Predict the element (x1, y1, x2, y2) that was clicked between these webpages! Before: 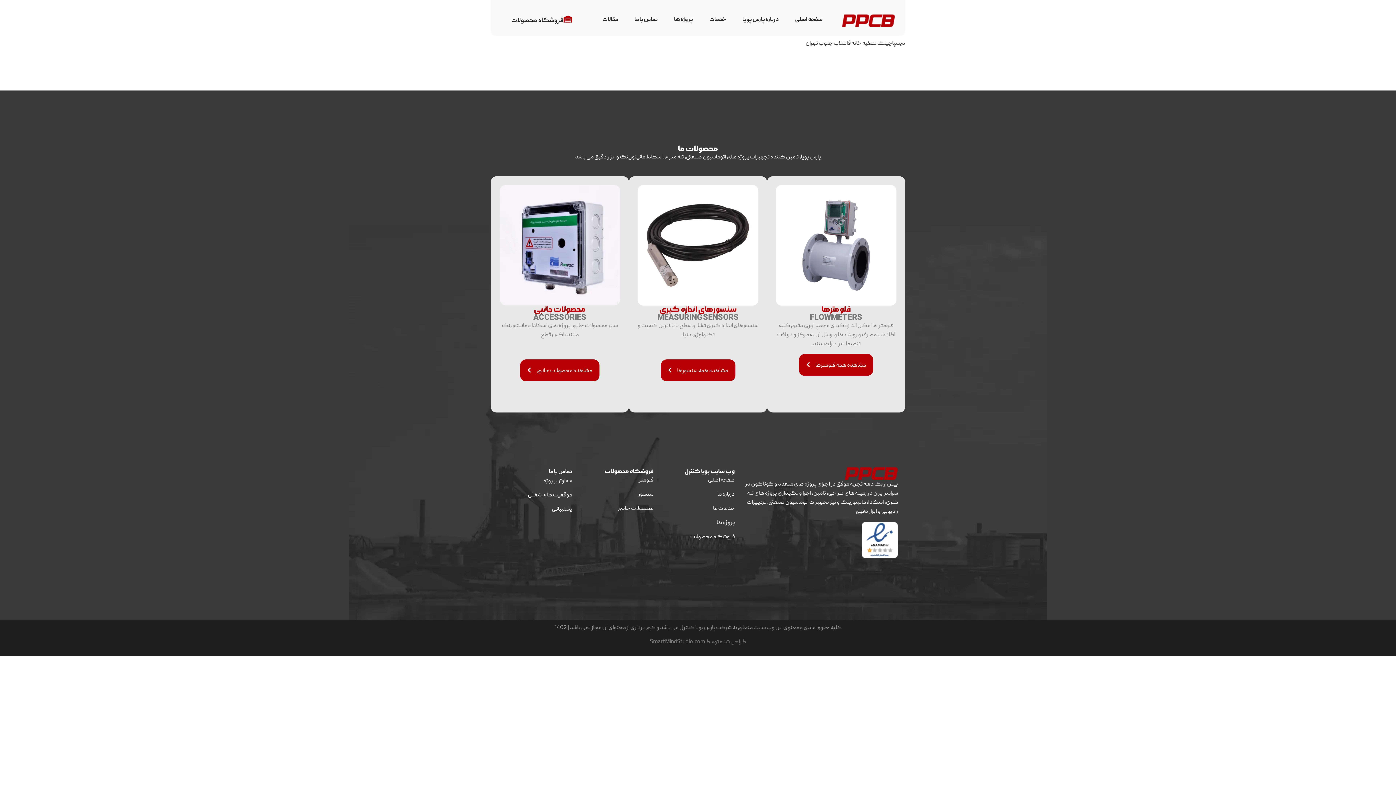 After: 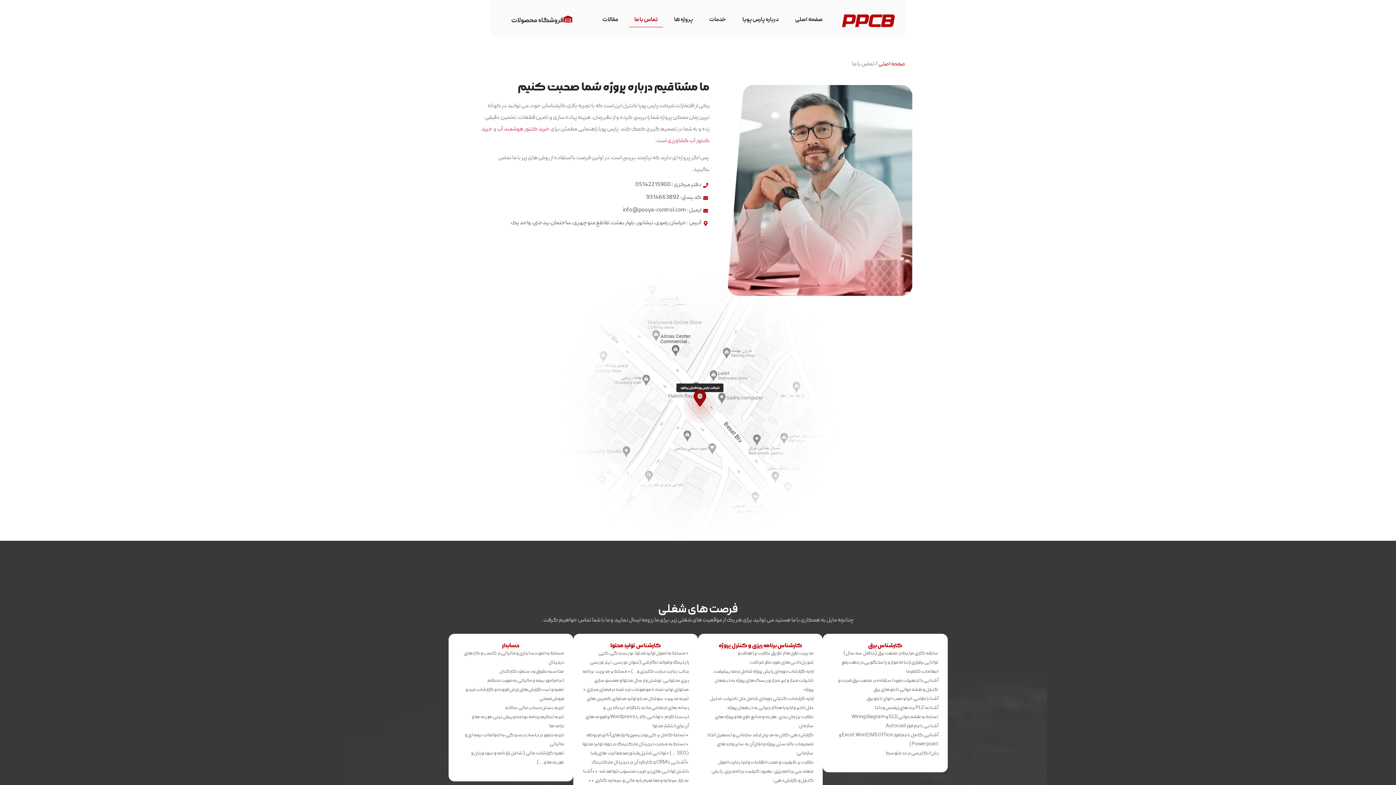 Action: bbox: (498, 491, 572, 500) label: موقعیت های شغلی